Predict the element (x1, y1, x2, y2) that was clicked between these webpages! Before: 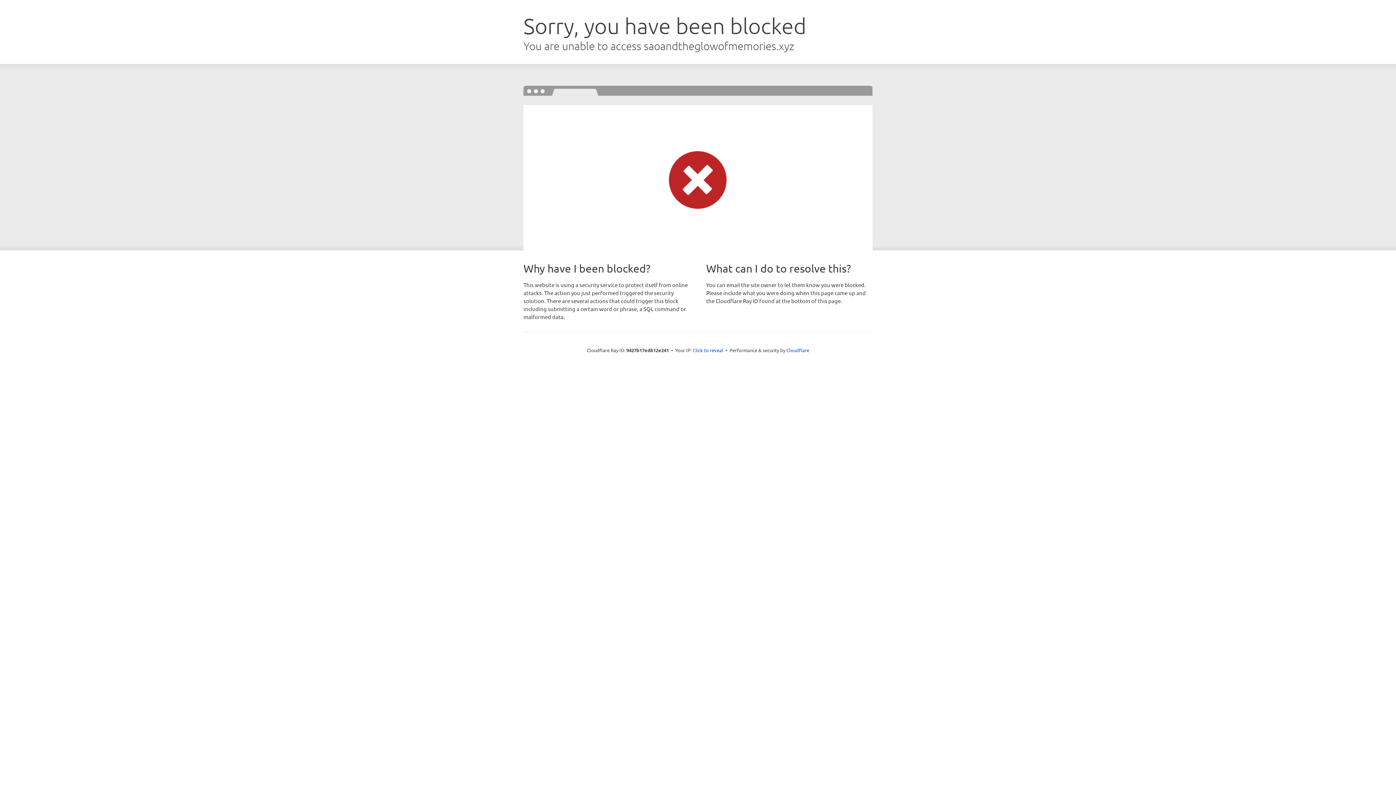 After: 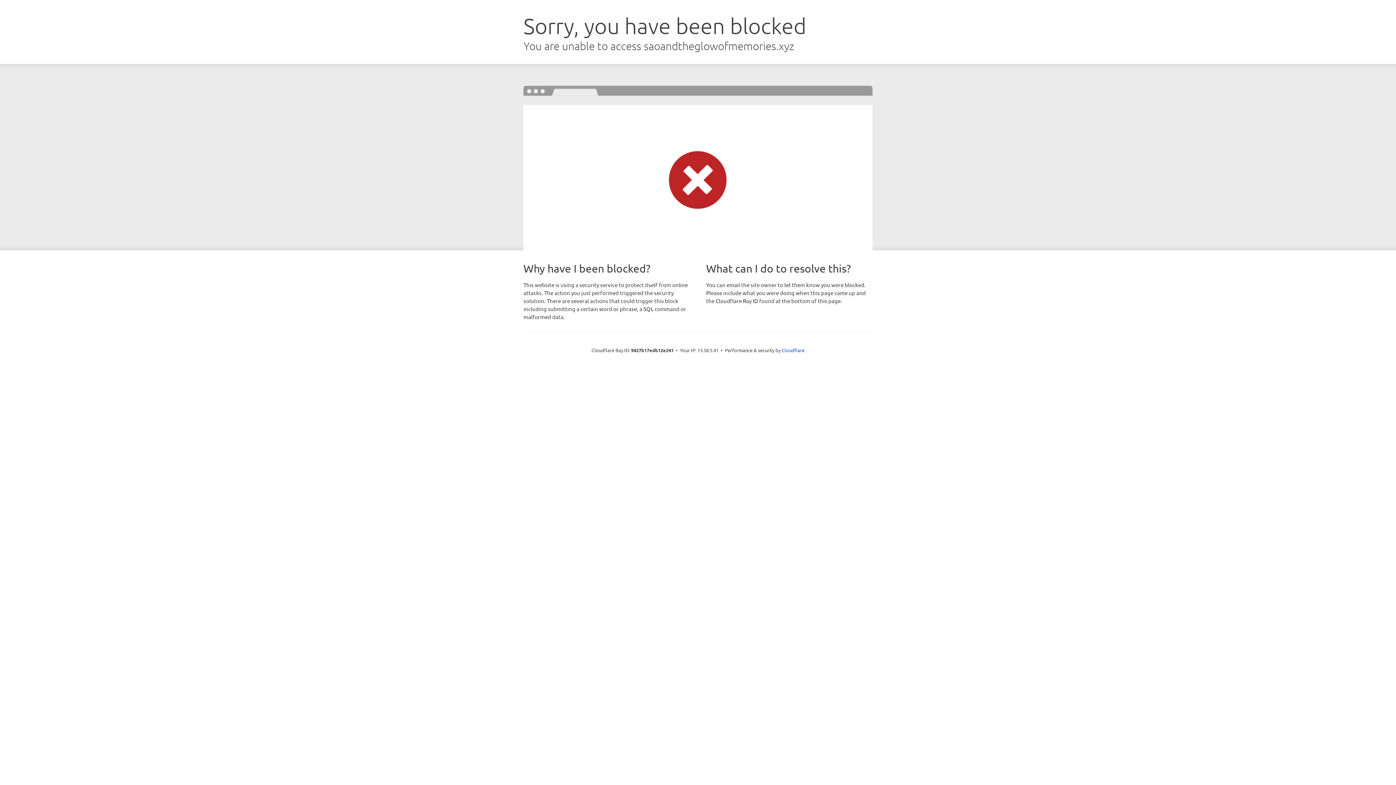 Action: bbox: (692, 346, 723, 353) label: Click to reveal